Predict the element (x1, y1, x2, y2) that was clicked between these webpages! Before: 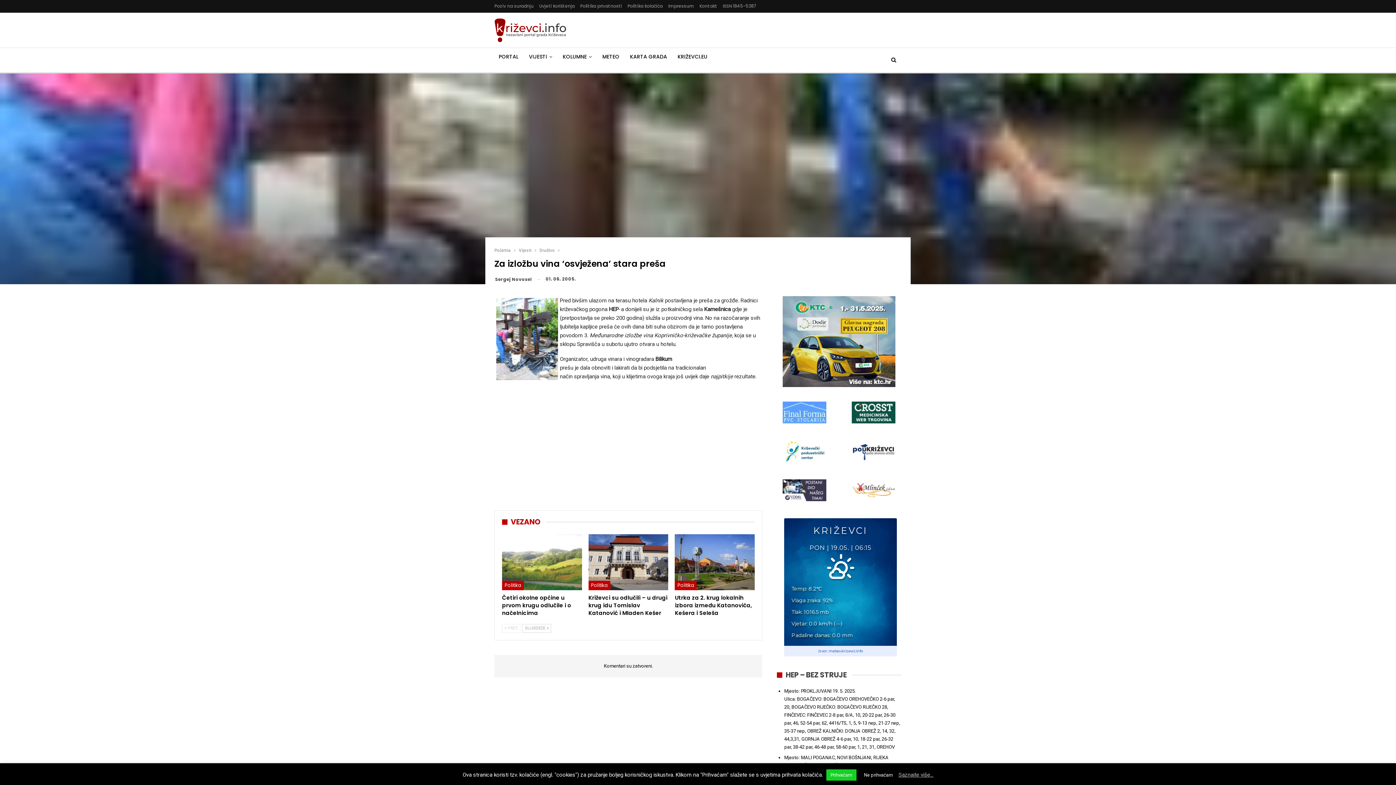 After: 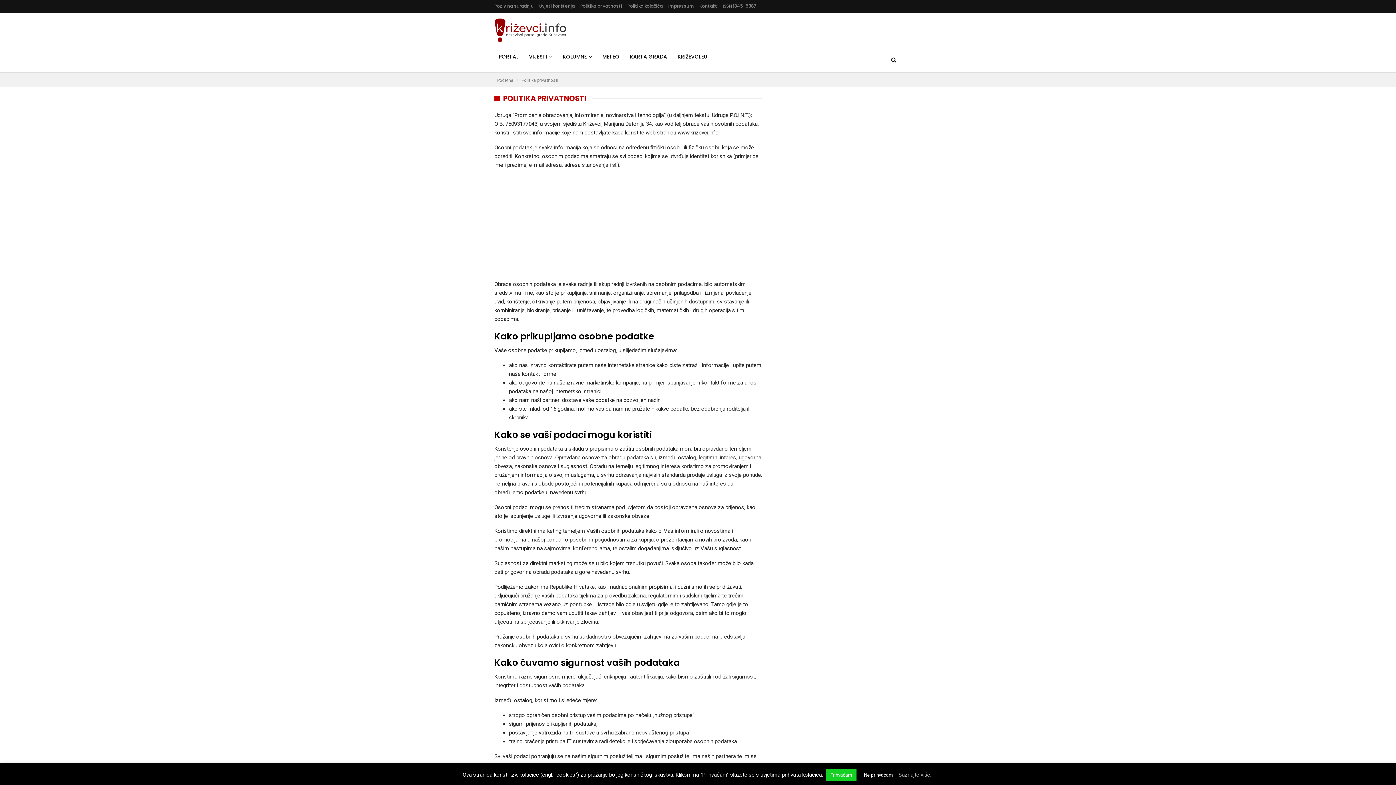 Action: bbox: (580, 2, 622, 9) label: Politika privatnosti